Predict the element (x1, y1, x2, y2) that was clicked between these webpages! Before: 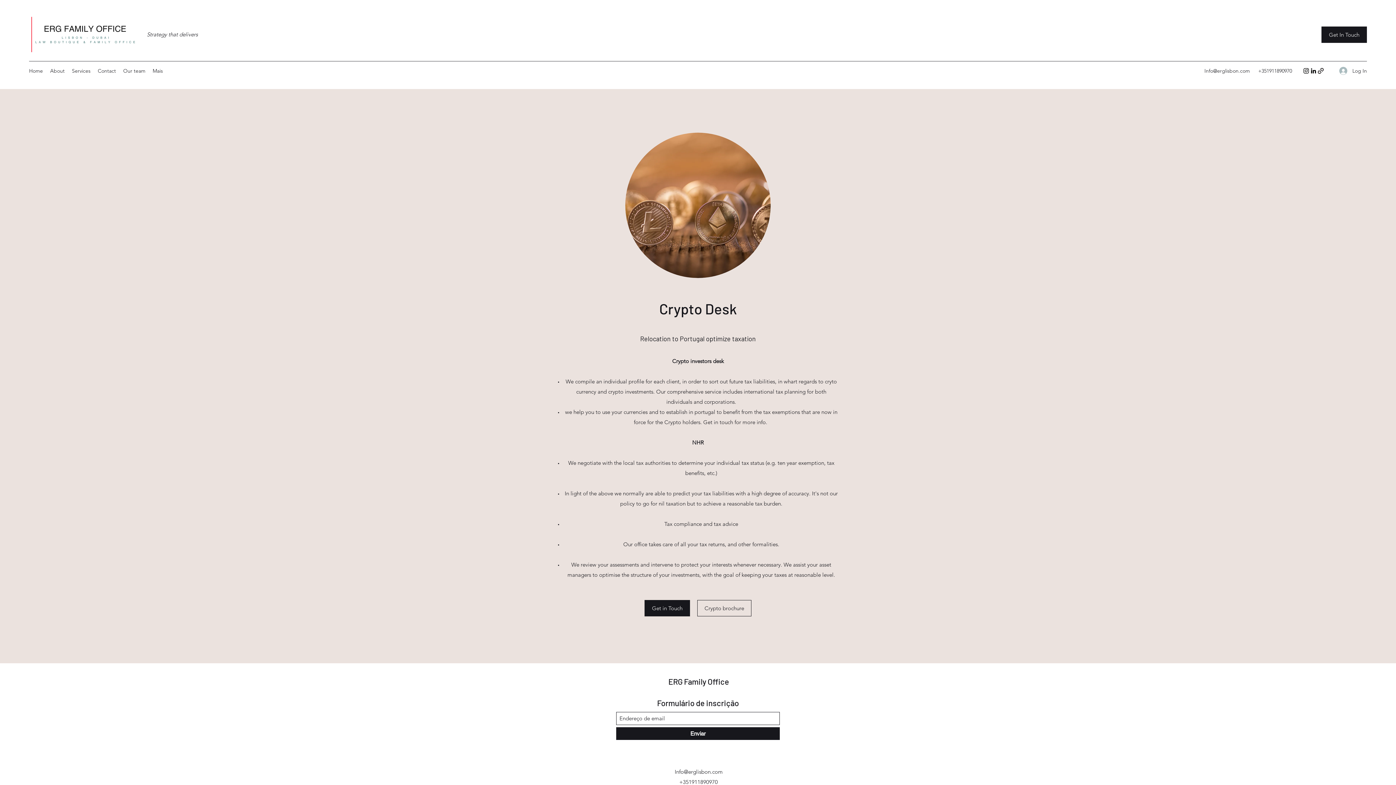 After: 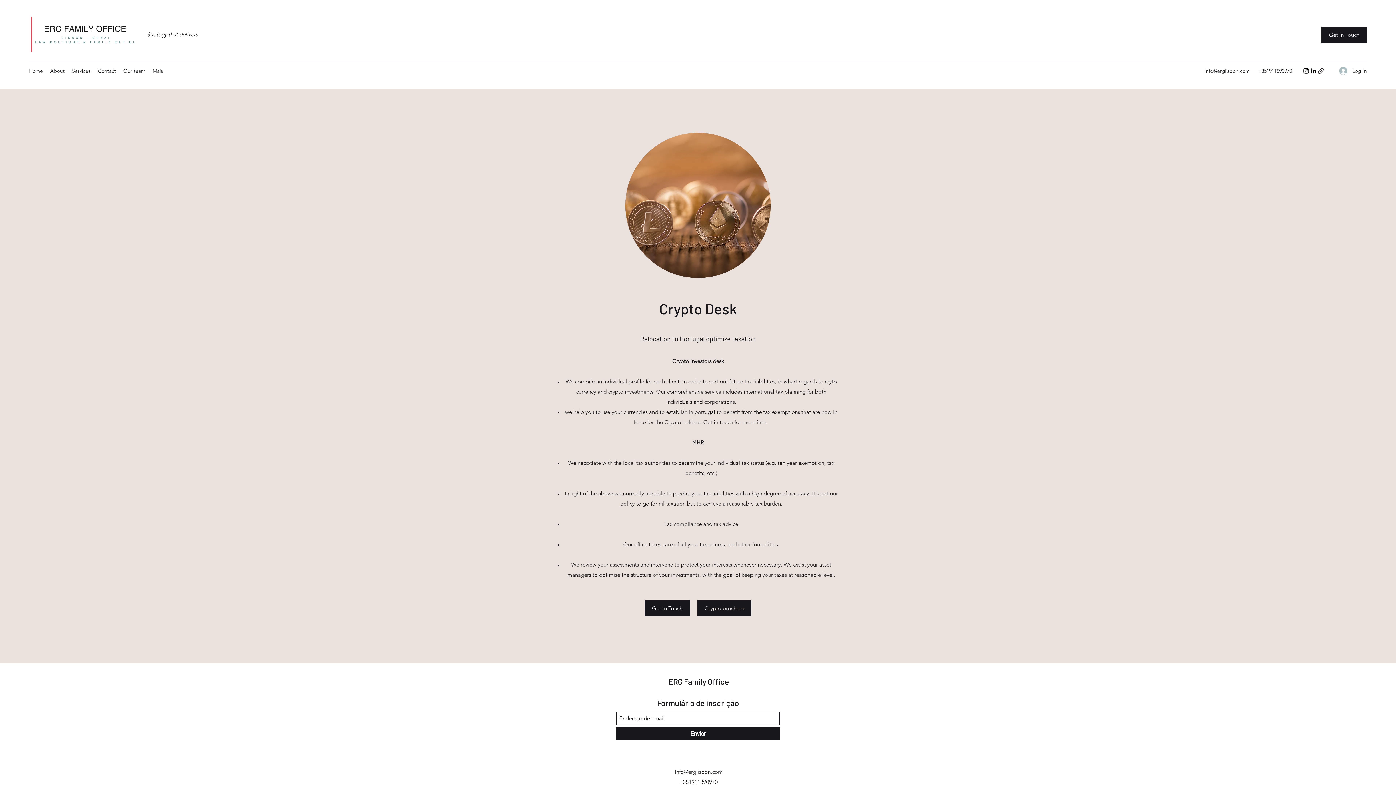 Action: label: Crypto brochure bbox: (697, 600, 751, 616)